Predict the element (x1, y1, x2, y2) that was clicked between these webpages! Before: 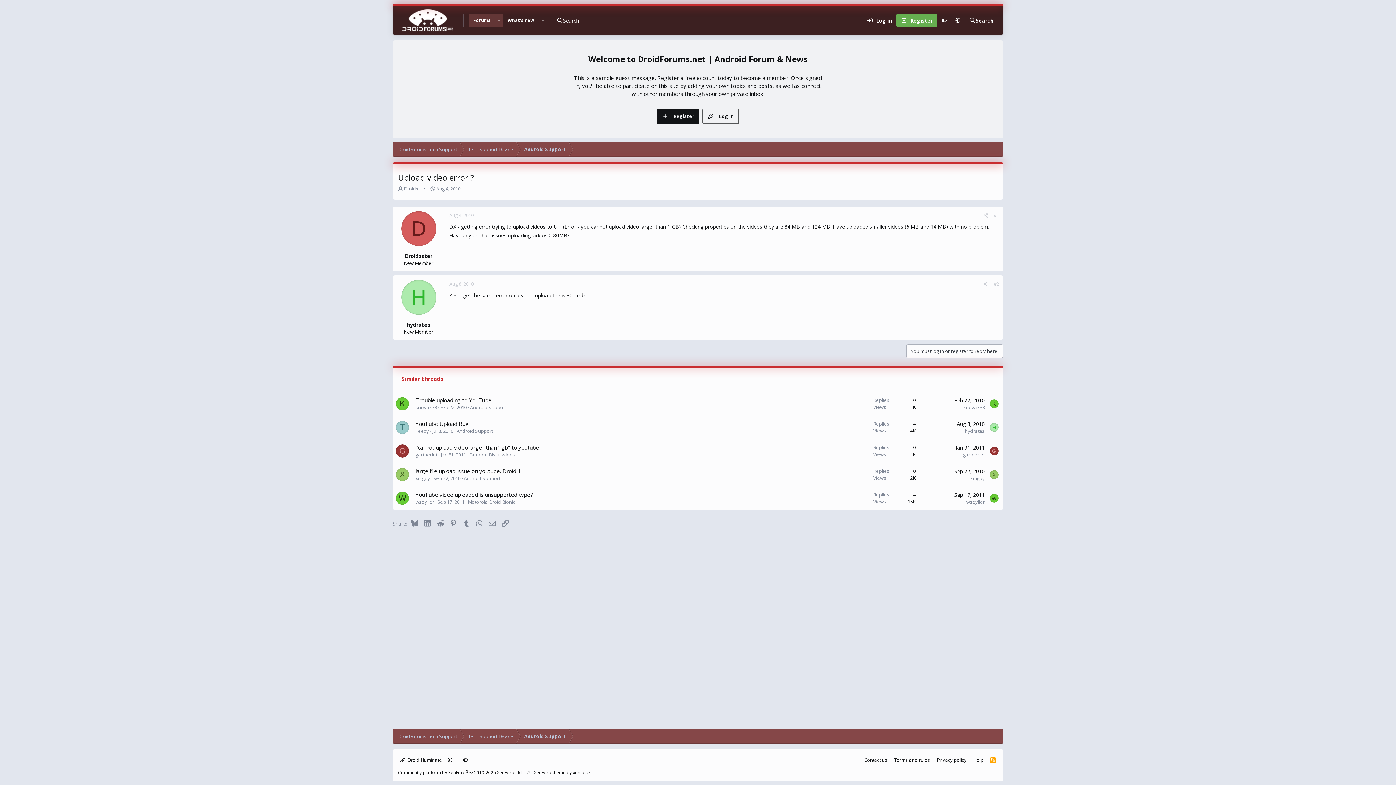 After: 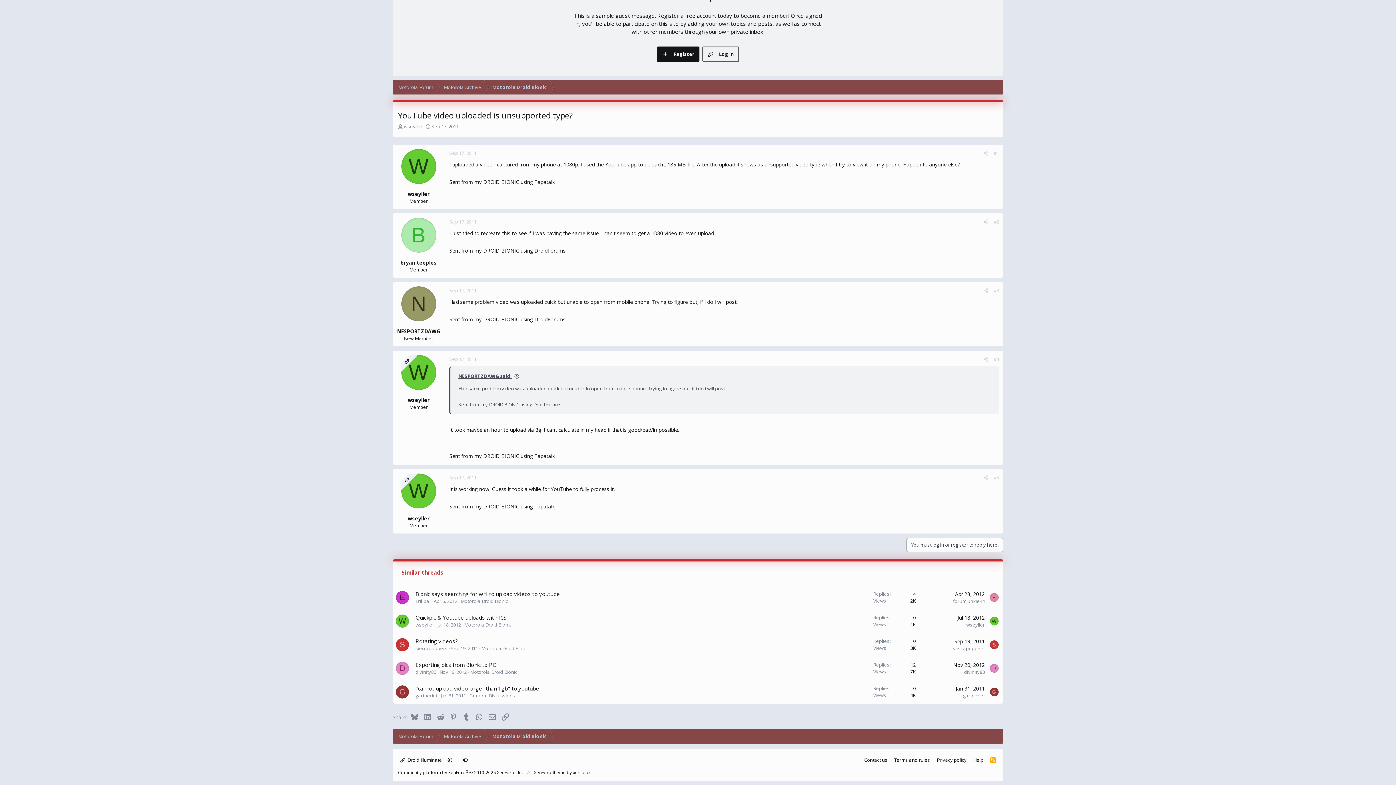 Action: label: Sep 17, 2011 bbox: (954, 491, 985, 498)